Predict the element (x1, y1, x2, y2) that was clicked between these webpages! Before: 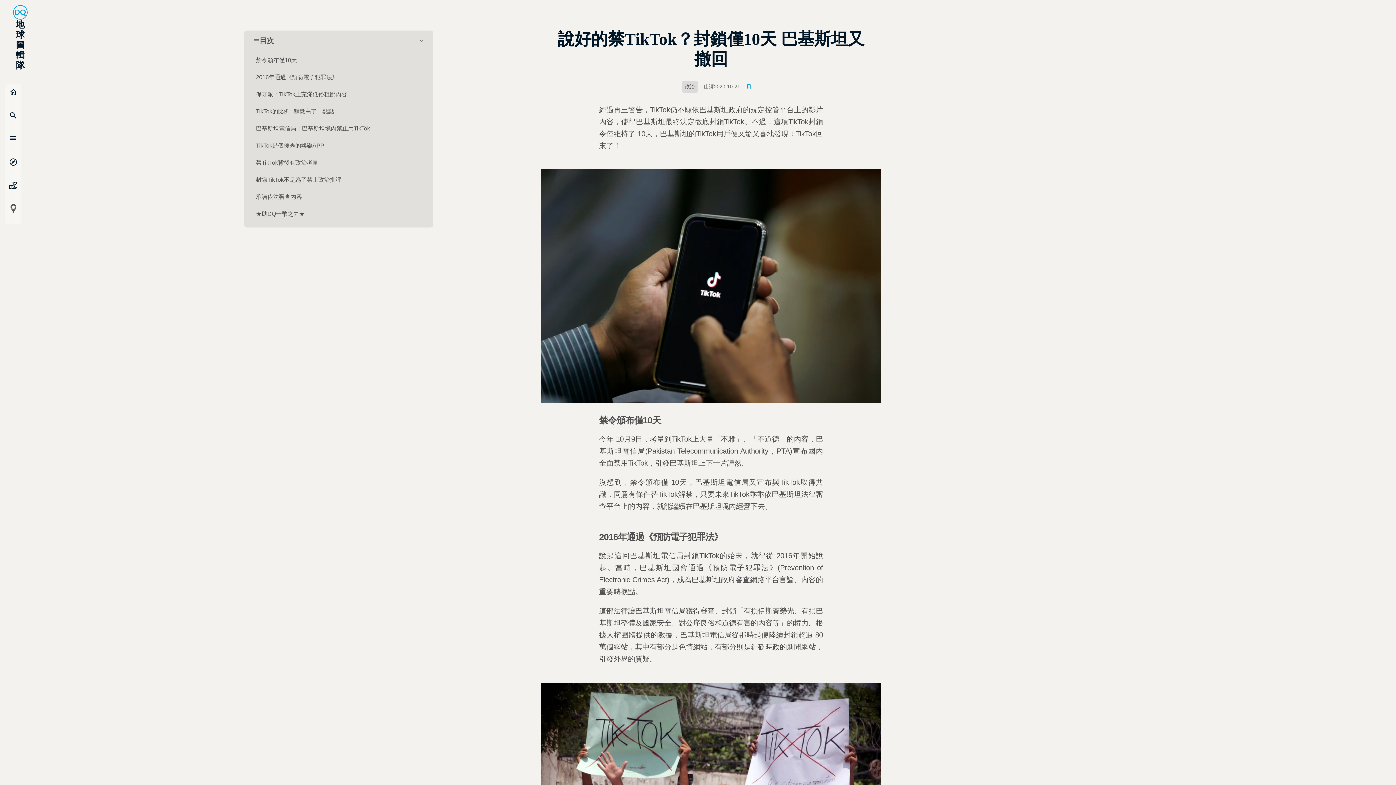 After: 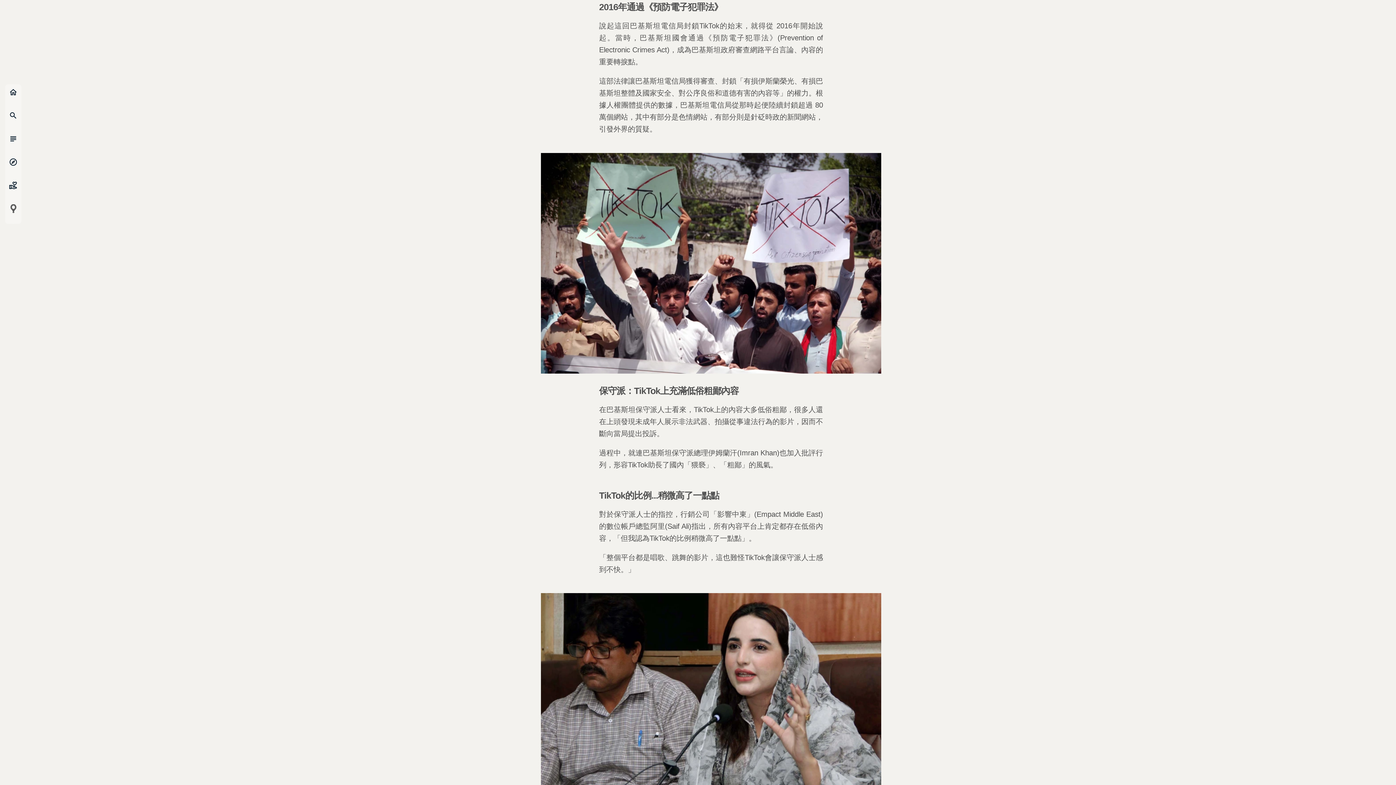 Action: label: 2016年通過《預防電子犯罪法》 bbox: (253, 70, 424, 84)